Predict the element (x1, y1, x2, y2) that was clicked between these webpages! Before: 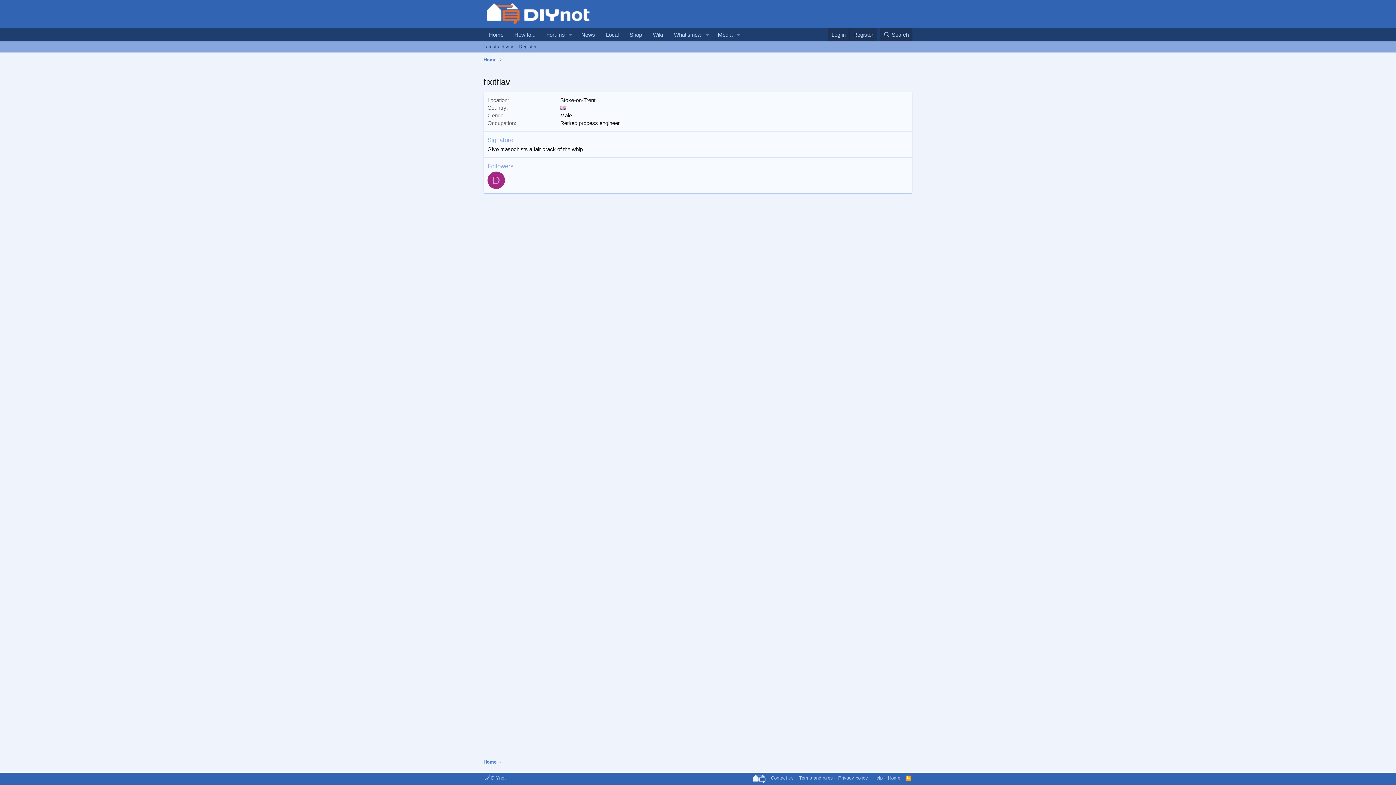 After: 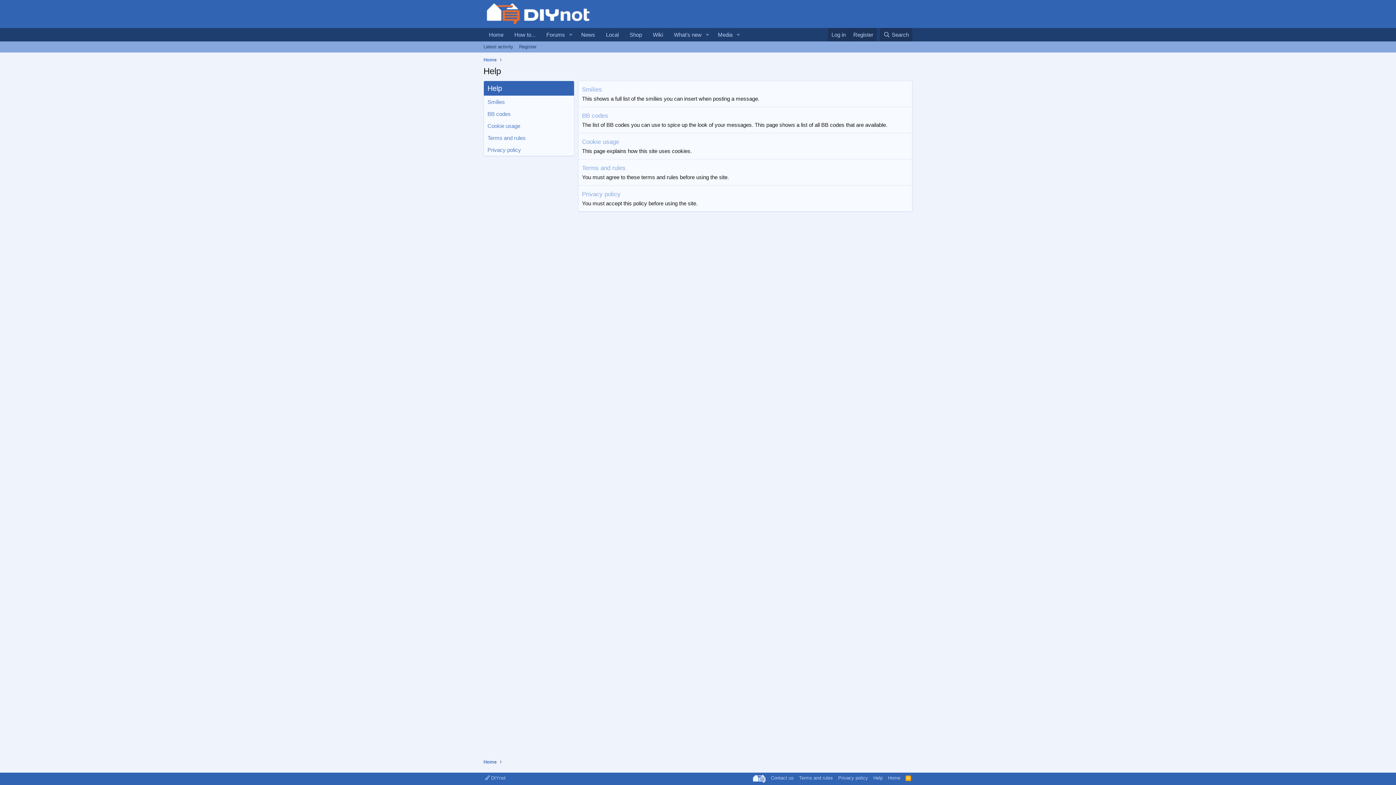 Action: bbox: (872, 774, 884, 781) label: Help